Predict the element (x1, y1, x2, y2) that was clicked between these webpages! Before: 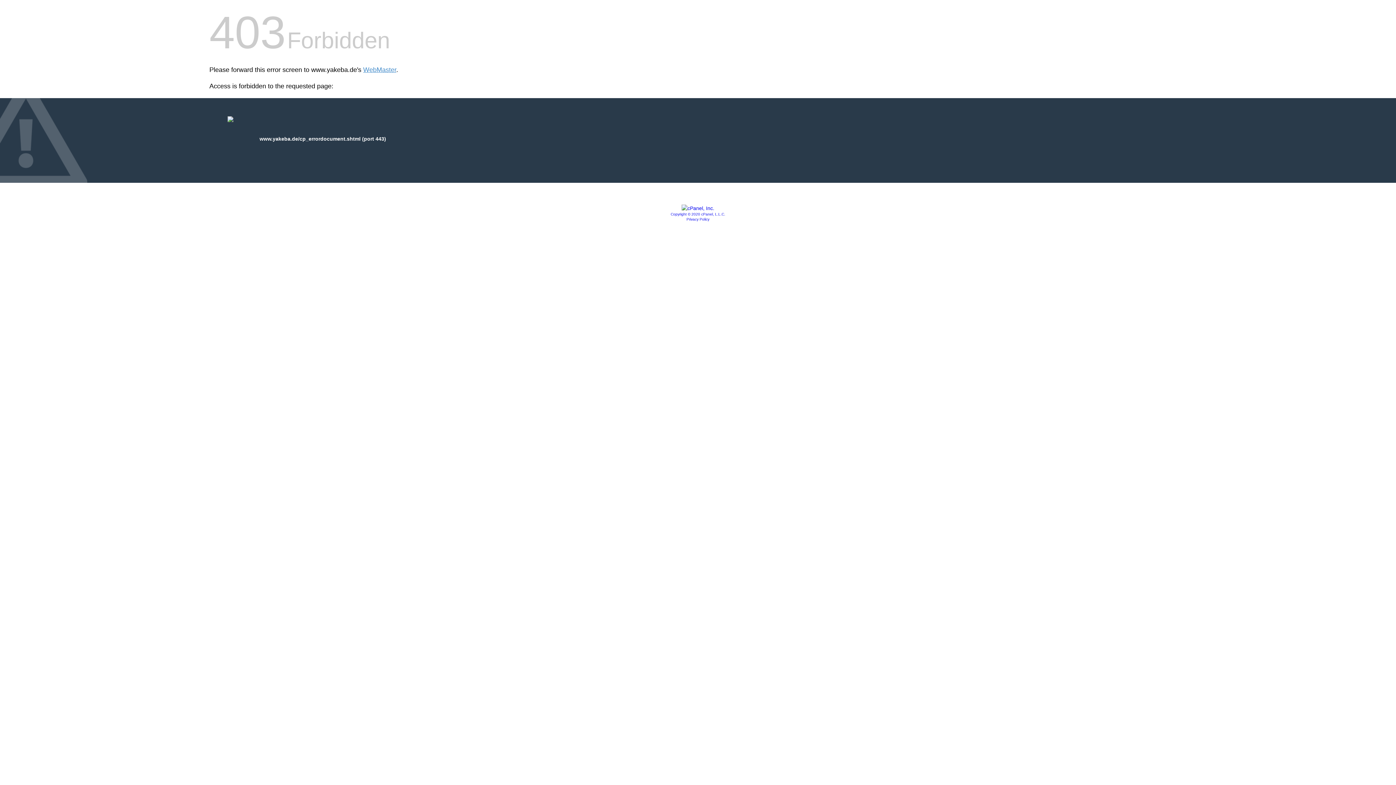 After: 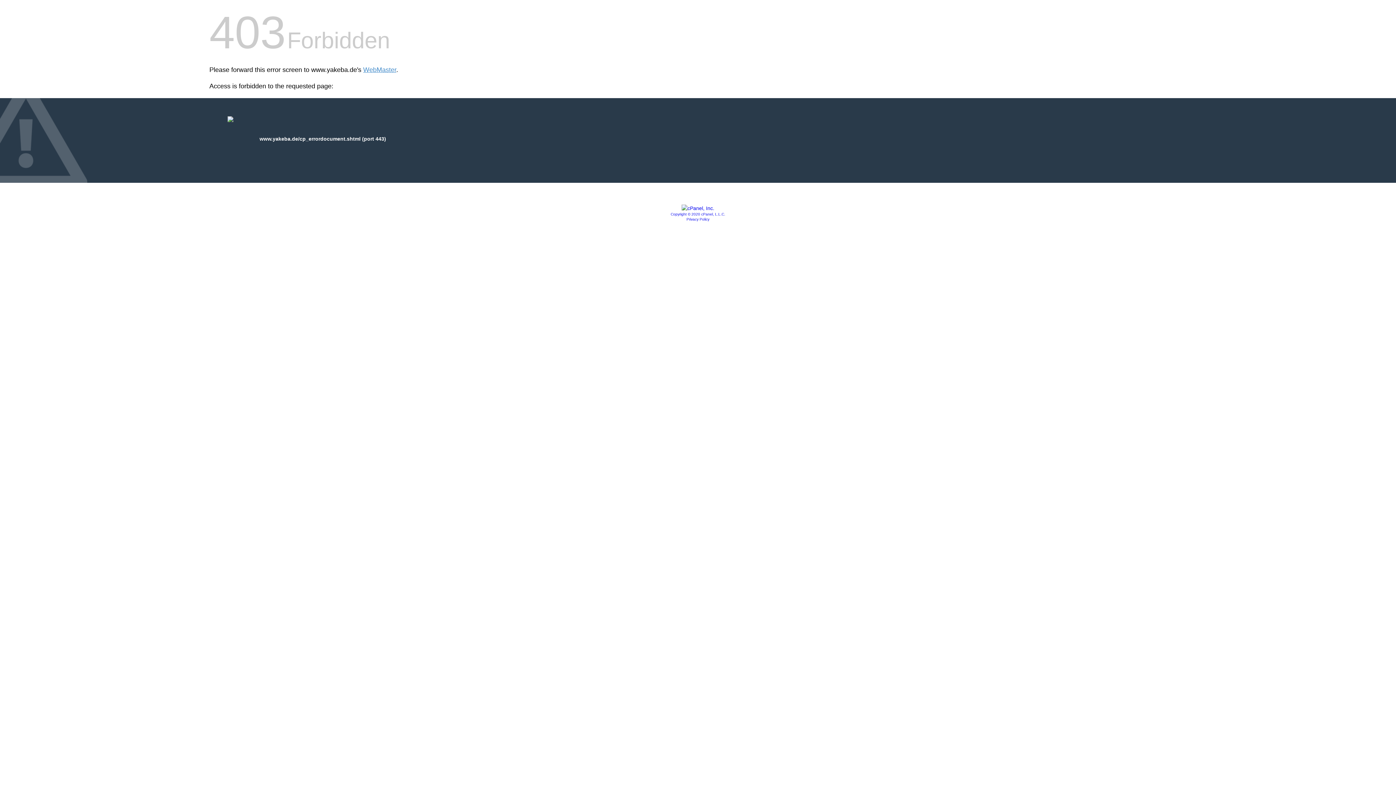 Action: label: Copyright © 2020 cPanel, L.L.C. bbox: (670, 212, 725, 216)